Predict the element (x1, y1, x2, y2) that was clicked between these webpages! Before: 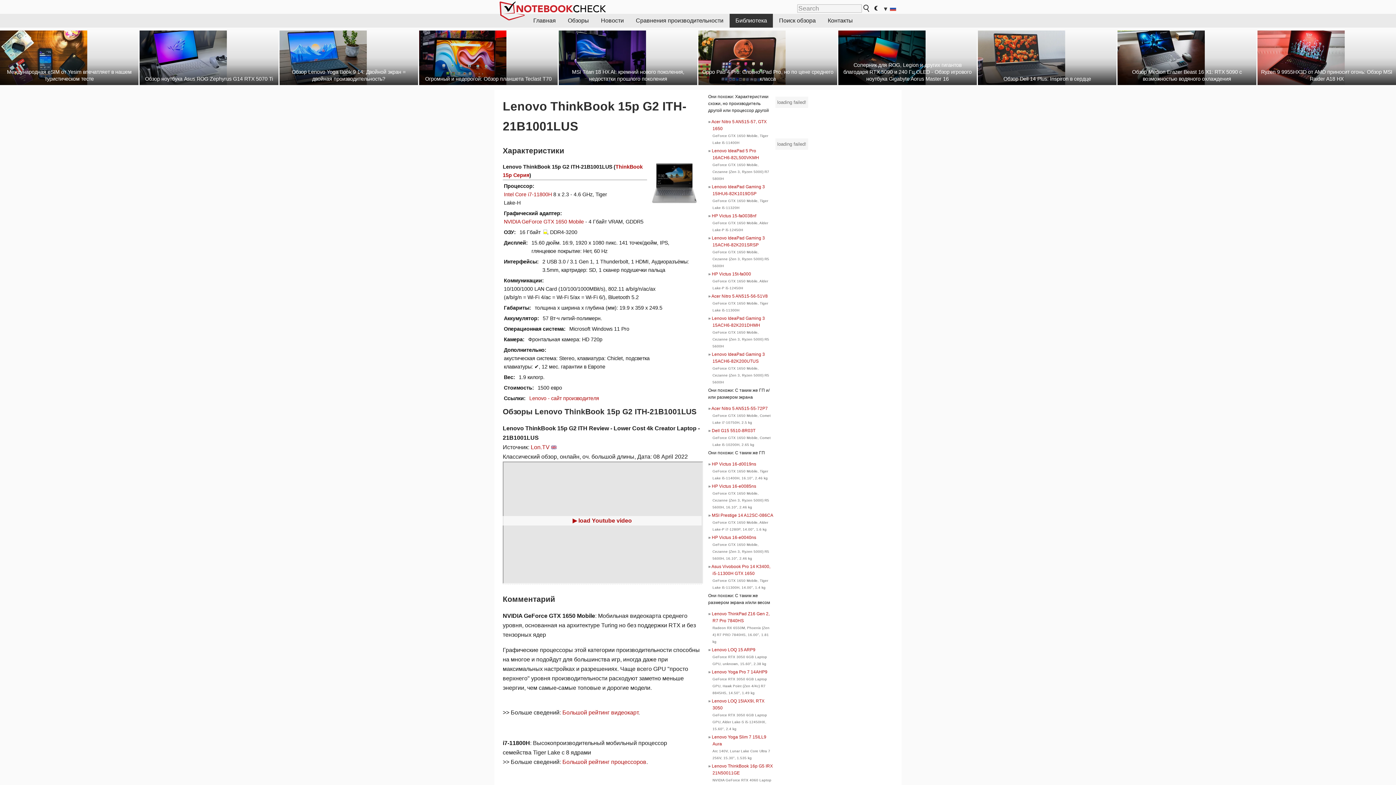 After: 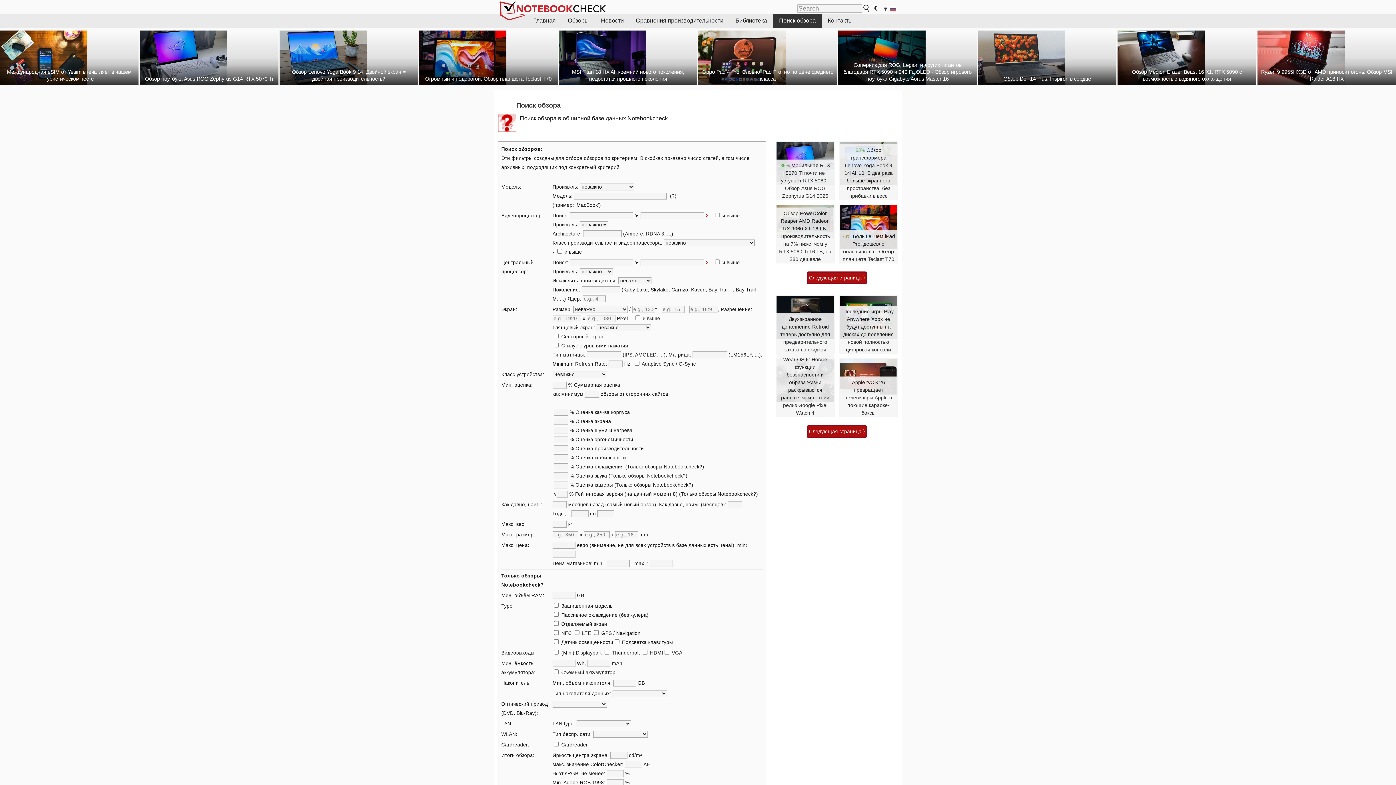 Action: label: Поиск обзора bbox: (773, 13, 821, 27)